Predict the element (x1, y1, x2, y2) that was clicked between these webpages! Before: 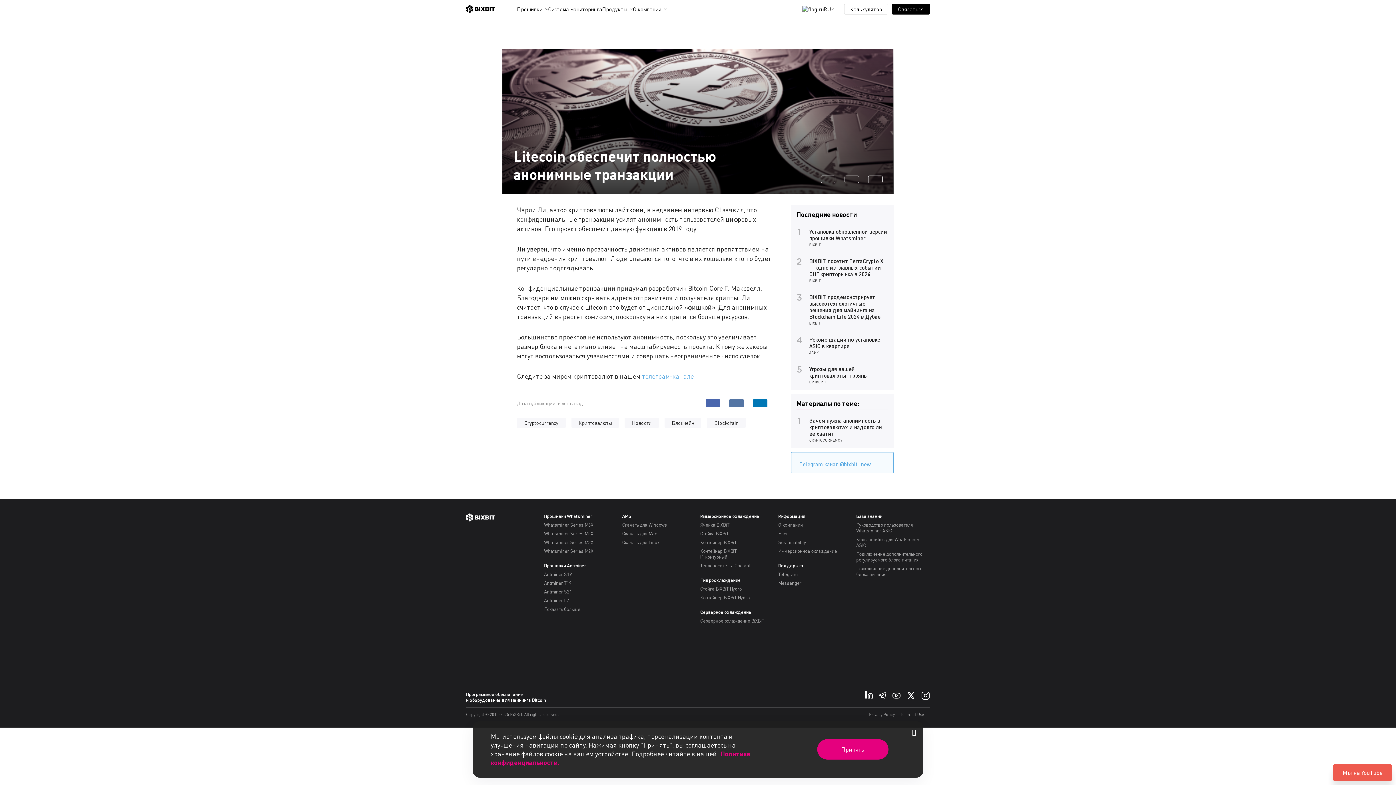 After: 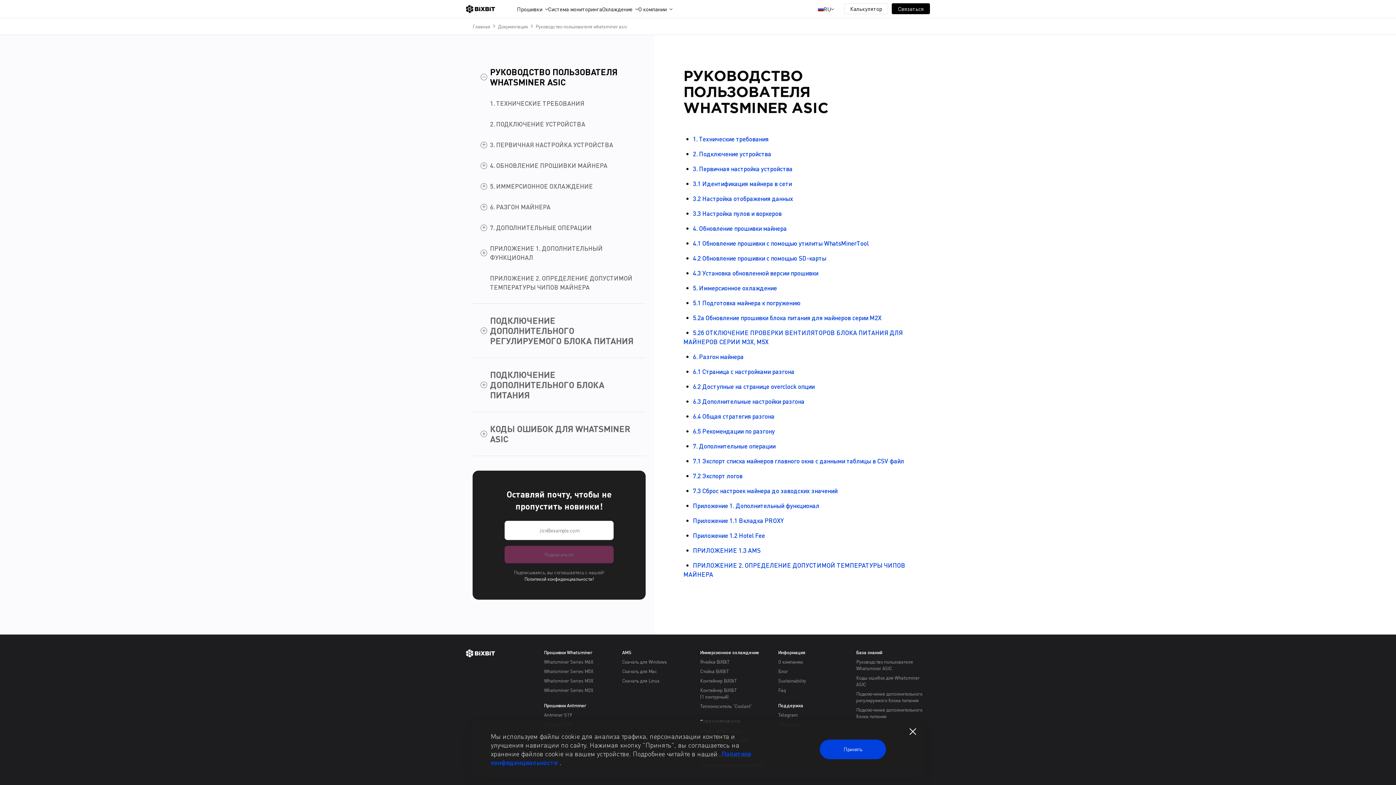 Action: label: Руководство пользователя Whatsminer ASIC bbox: (856, 522, 930, 533)